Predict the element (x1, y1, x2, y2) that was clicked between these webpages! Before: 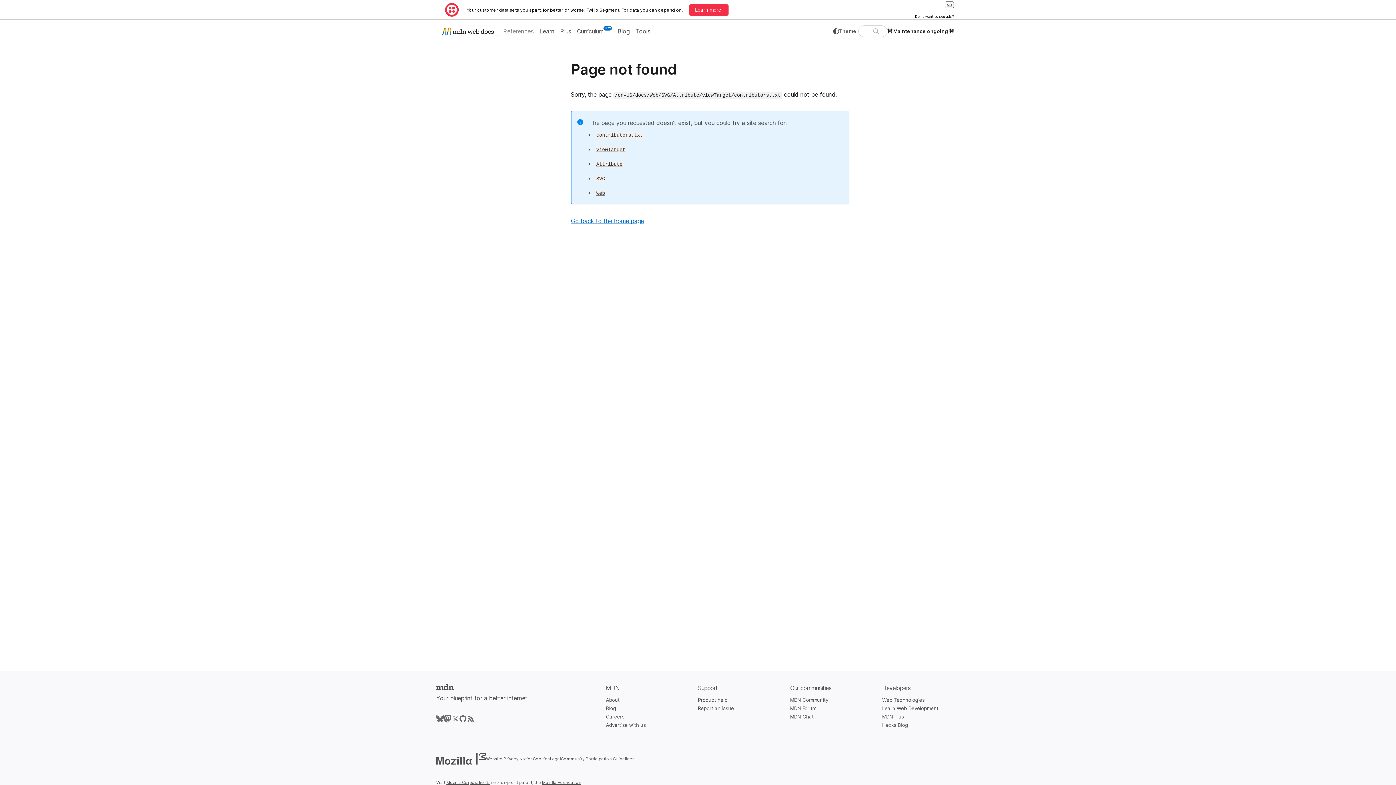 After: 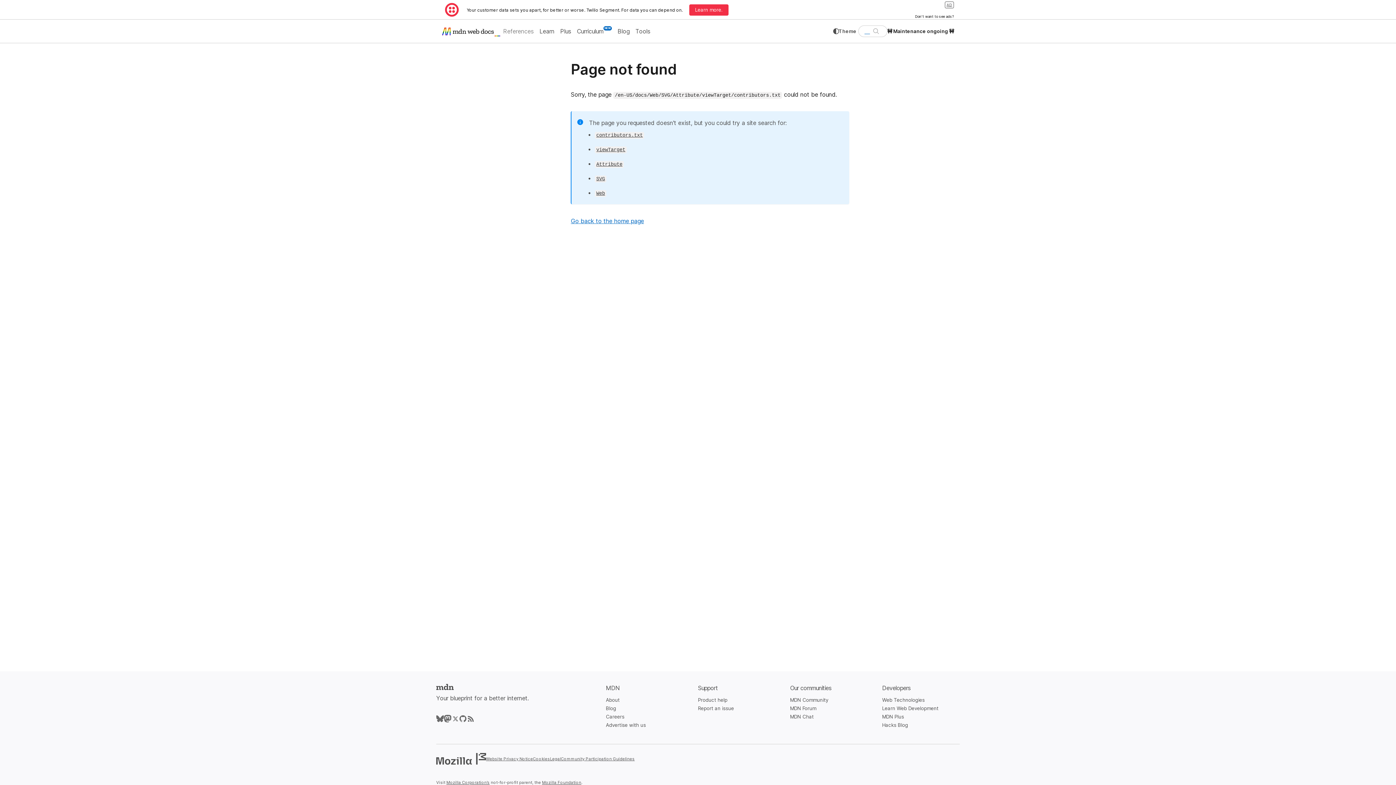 Action: label: Hacks Blog bbox: (882, 722, 908, 728)